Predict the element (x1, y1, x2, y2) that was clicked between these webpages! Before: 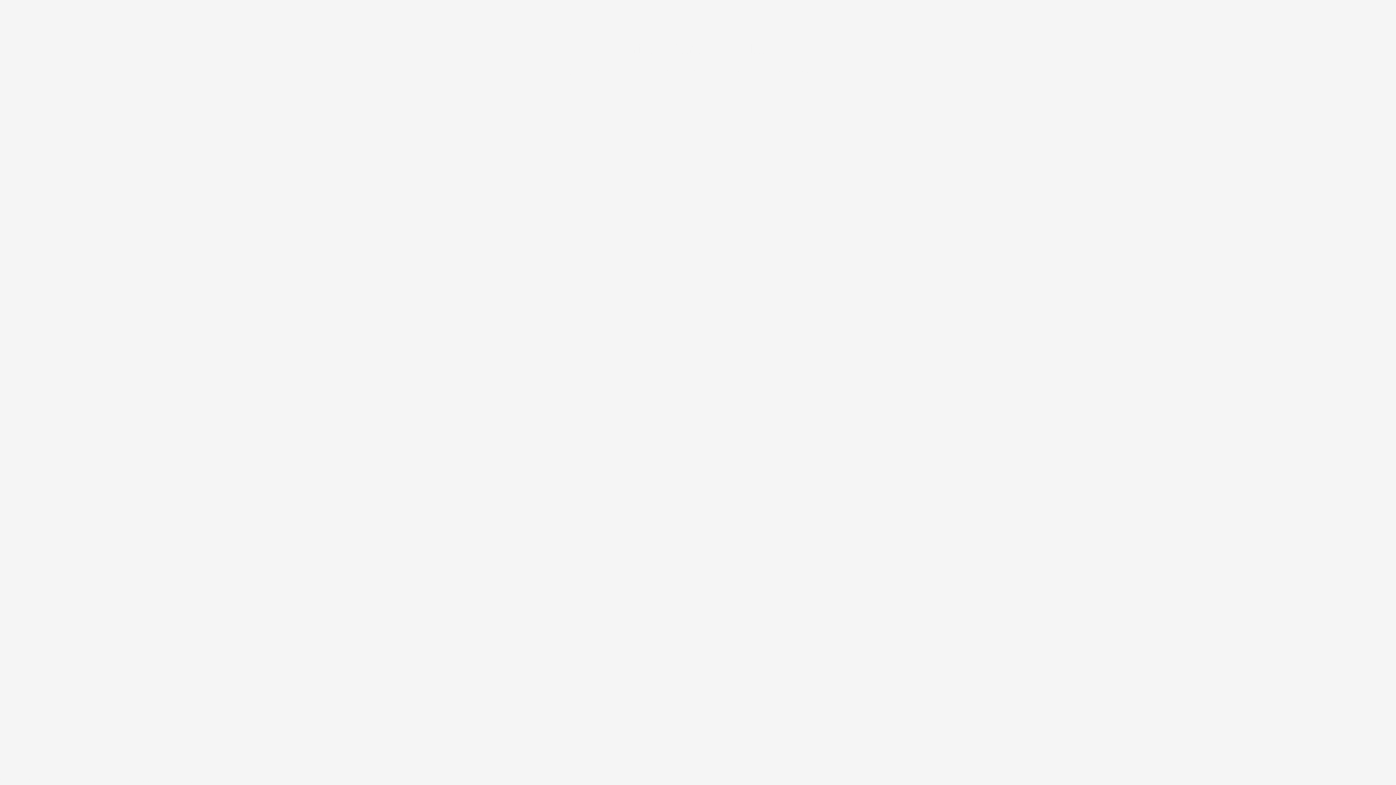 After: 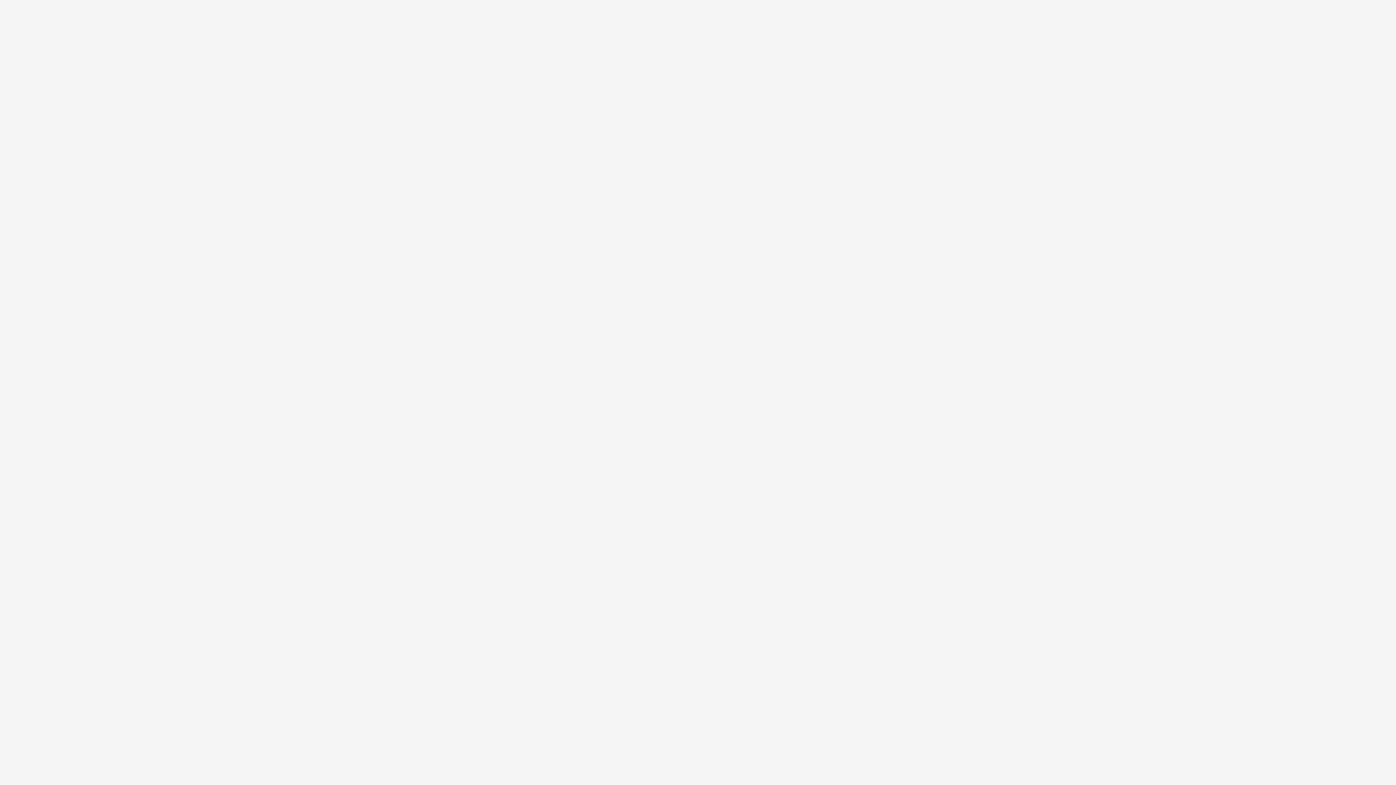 Action: bbox: (0, 777, 236, 785) label: adó 1 százalék természetvédelem